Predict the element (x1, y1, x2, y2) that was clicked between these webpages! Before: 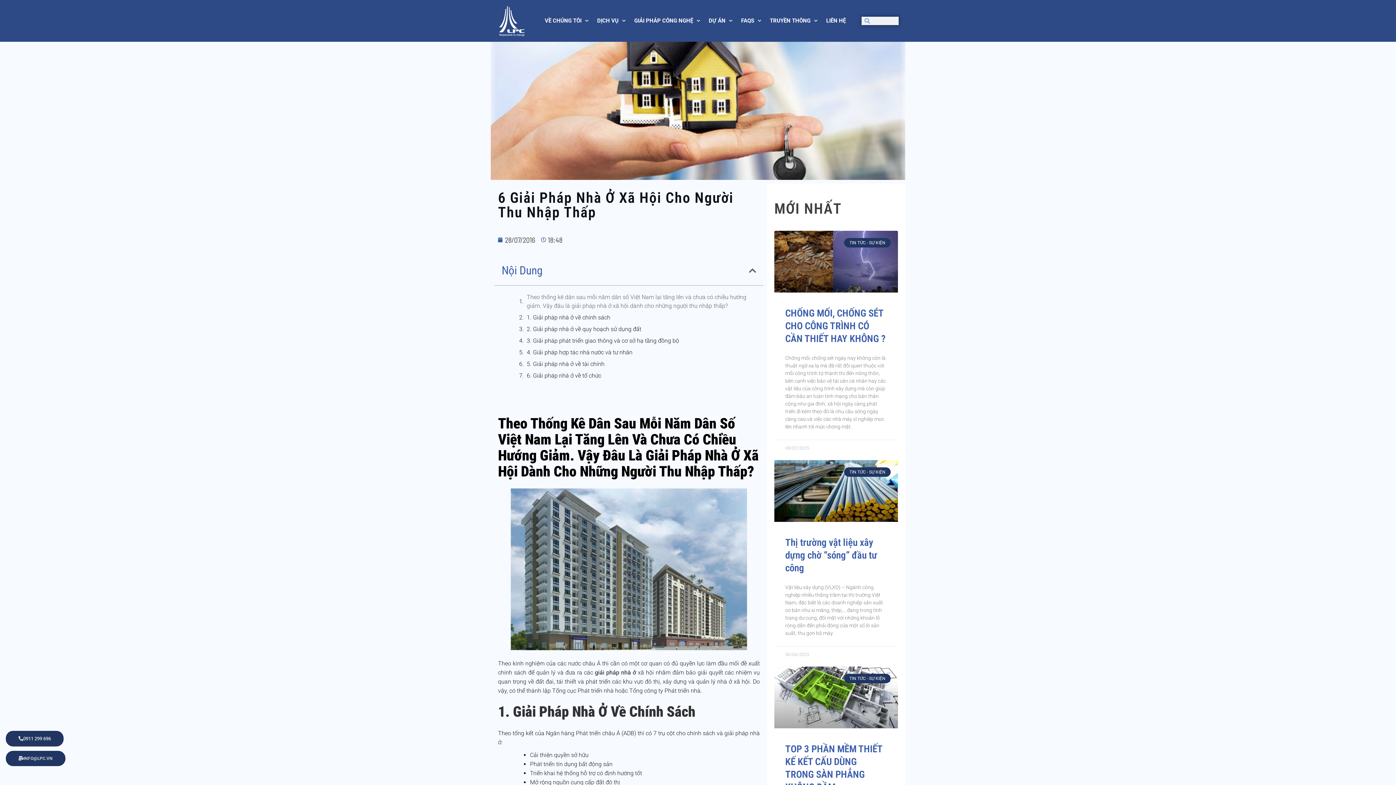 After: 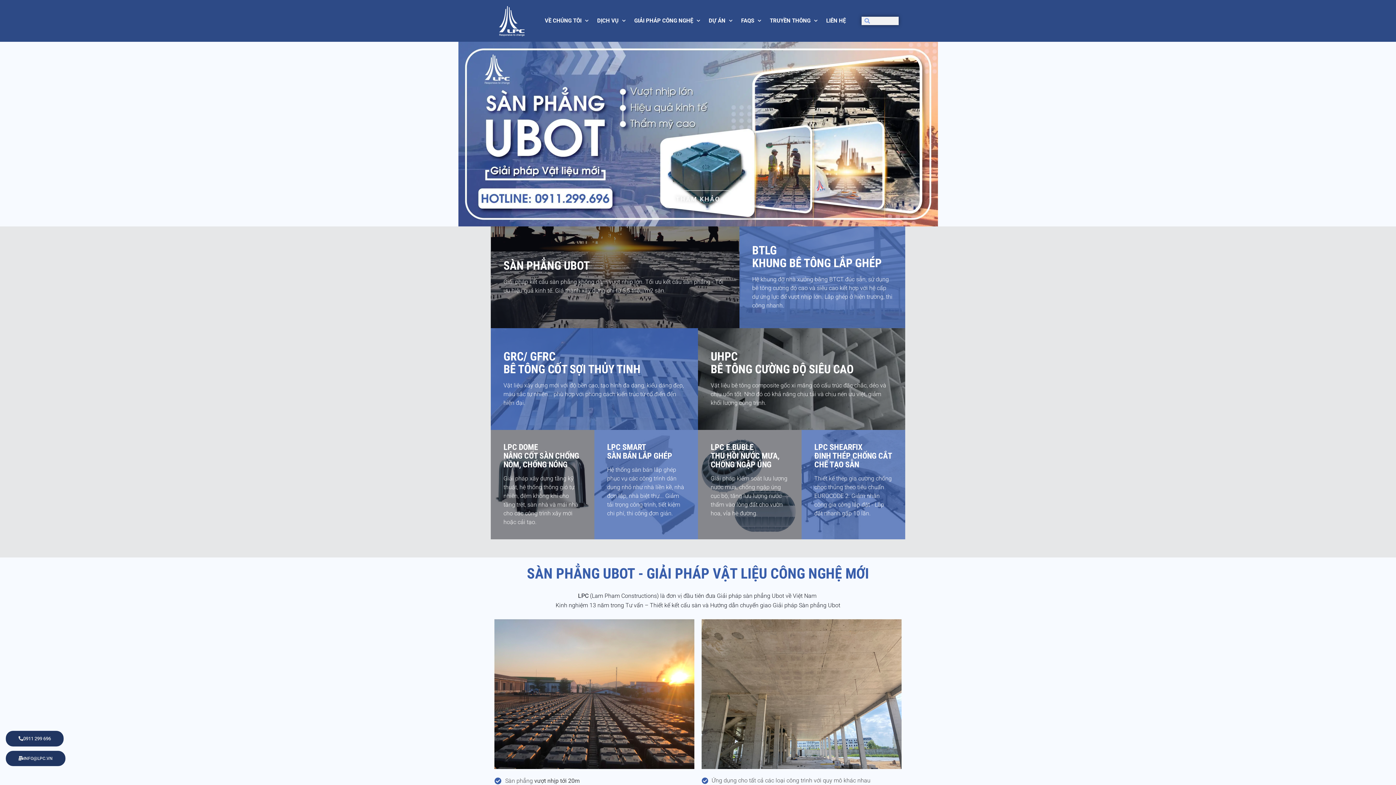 Action: bbox: (494, 3, 529, 38)